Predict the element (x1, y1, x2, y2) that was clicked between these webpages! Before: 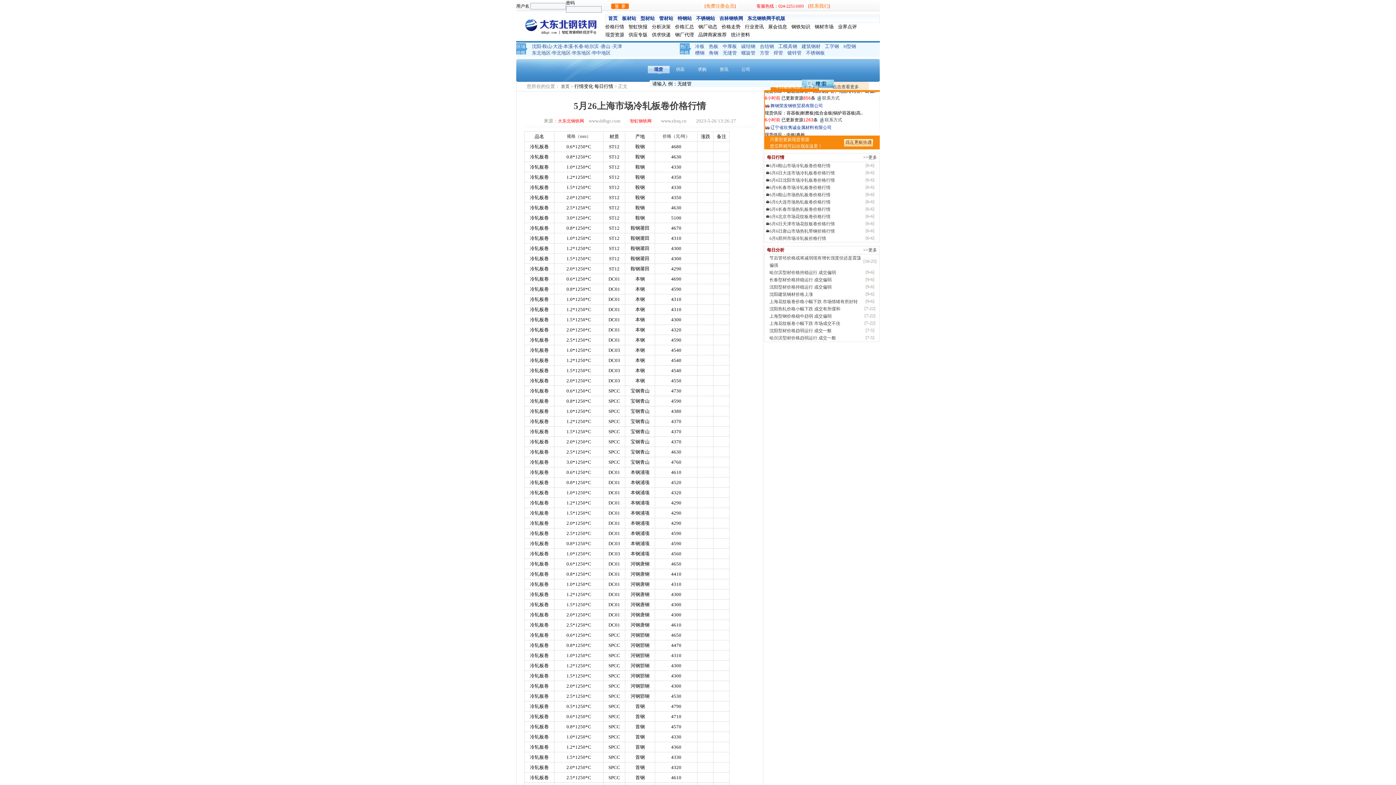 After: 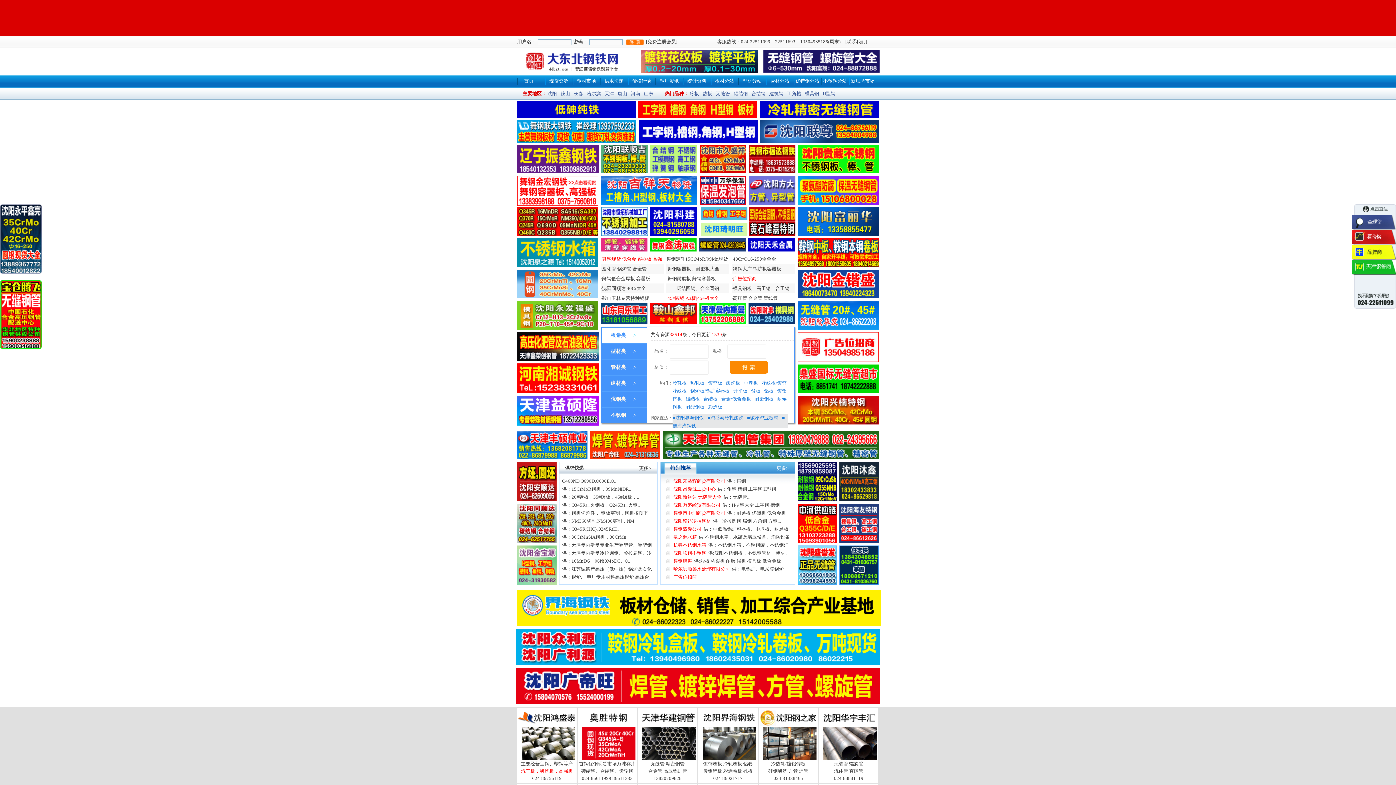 Action: label: 首页 bbox: (608, 15, 617, 21)